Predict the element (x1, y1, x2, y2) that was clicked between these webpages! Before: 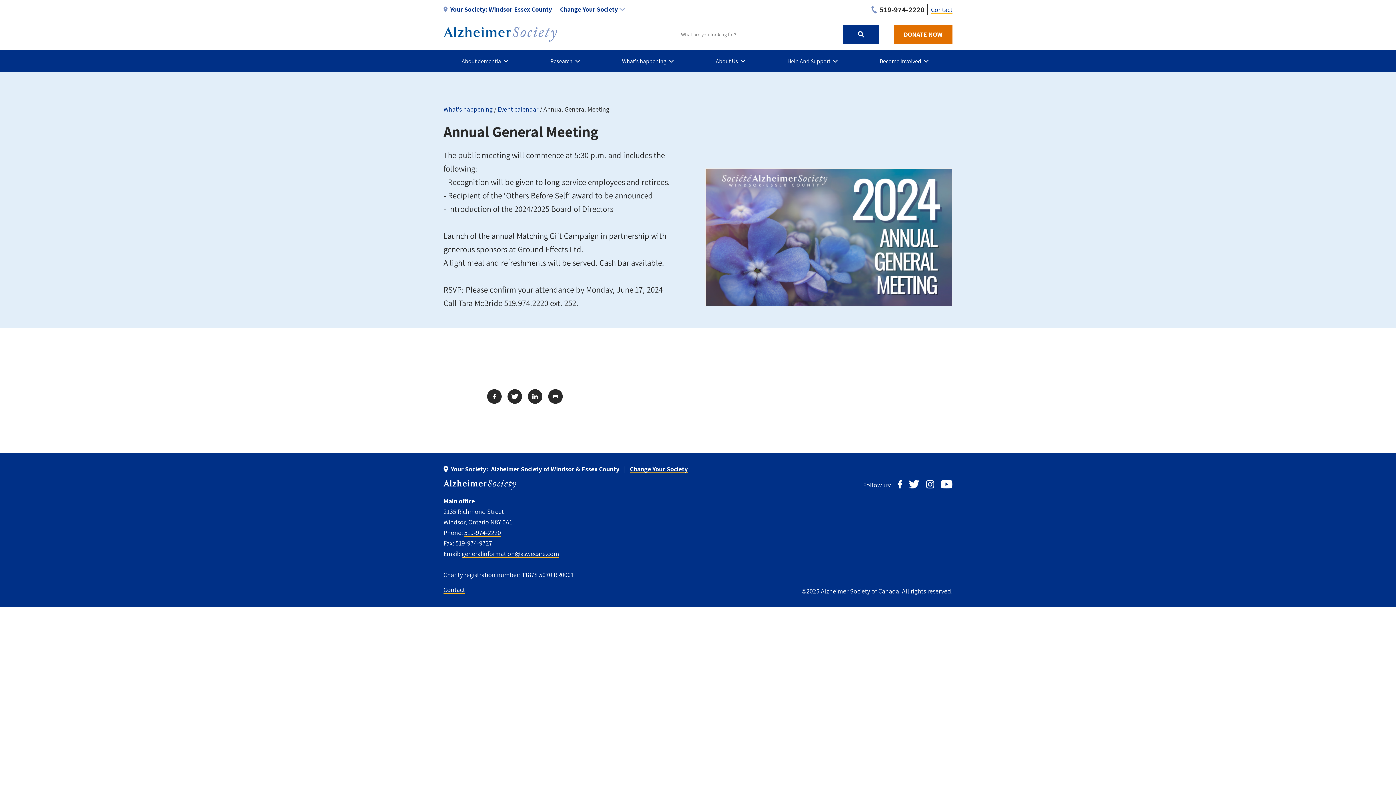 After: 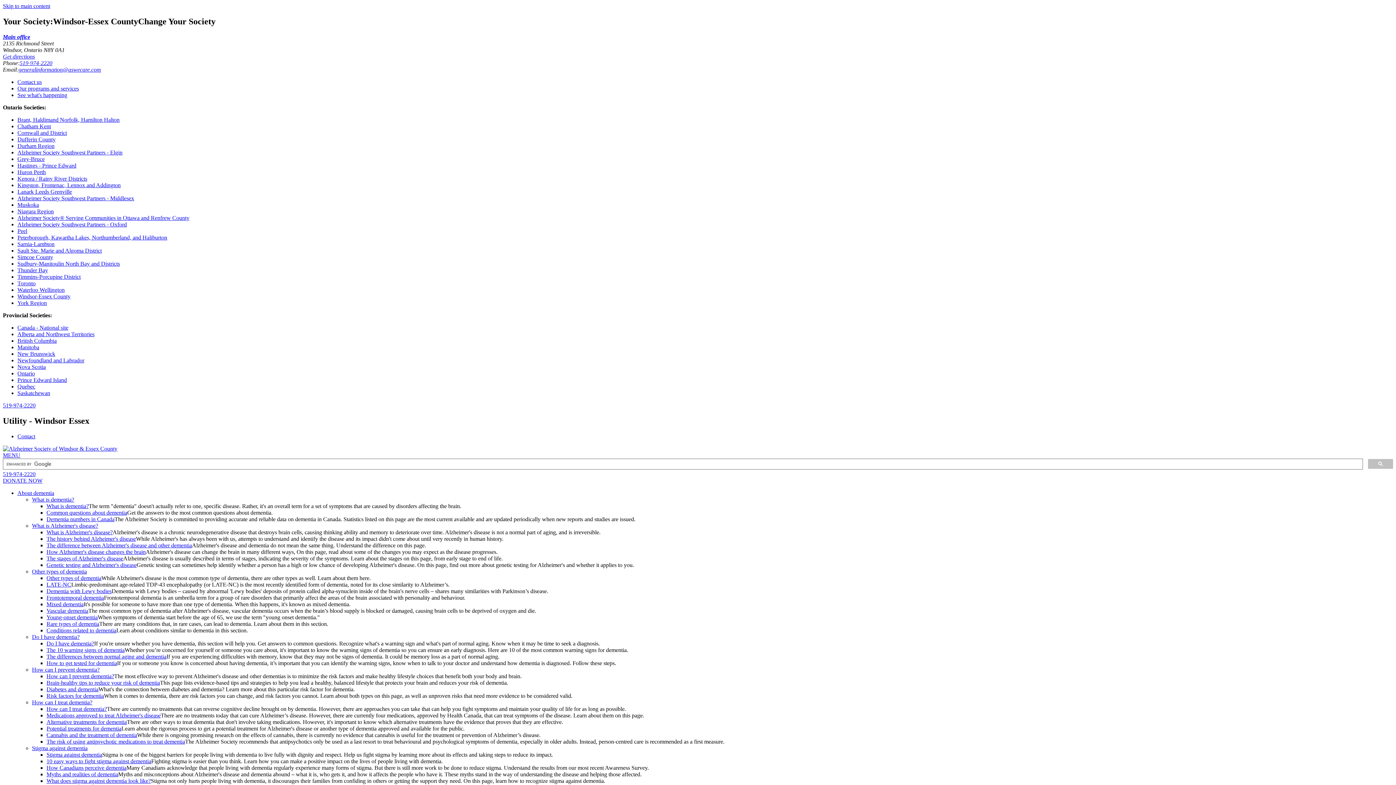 Action: bbox: (443, 480, 516, 490)